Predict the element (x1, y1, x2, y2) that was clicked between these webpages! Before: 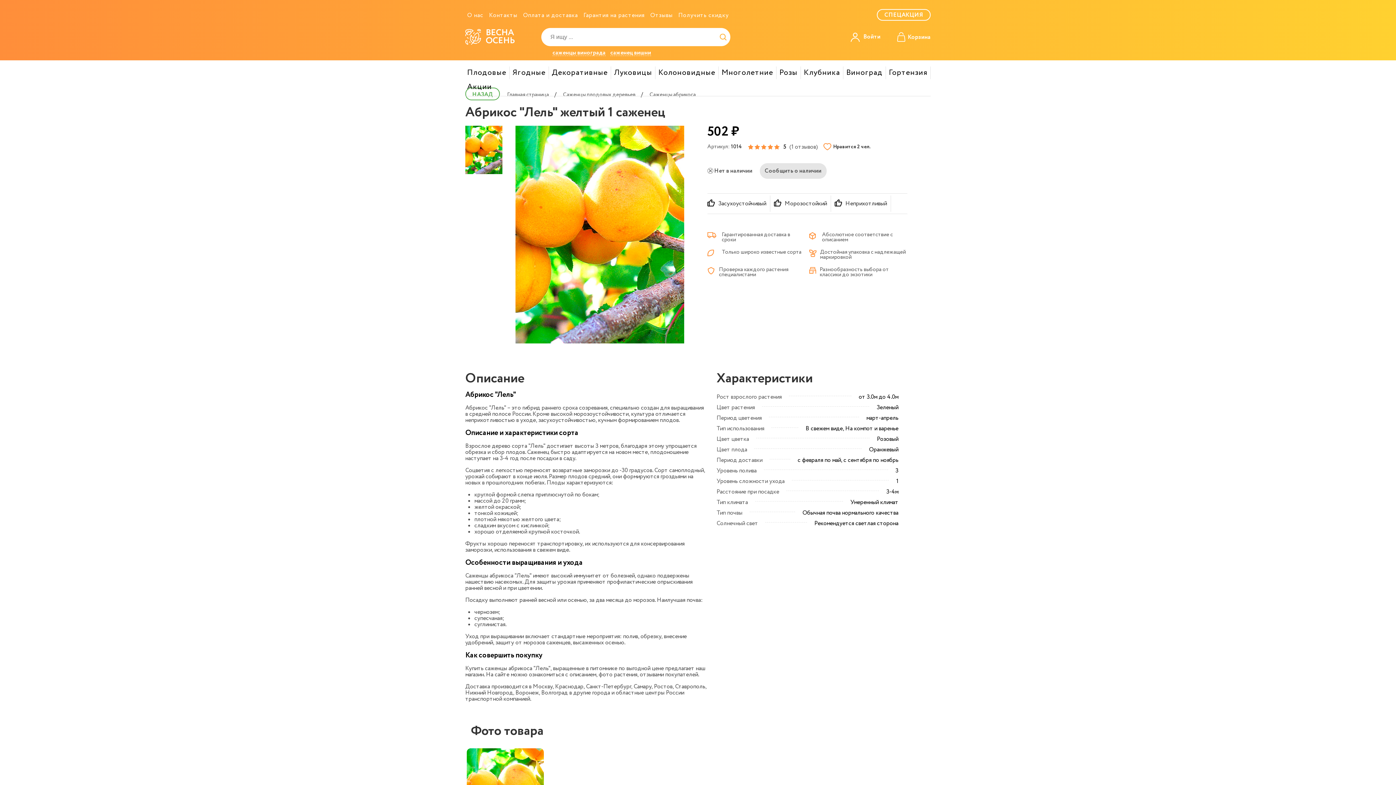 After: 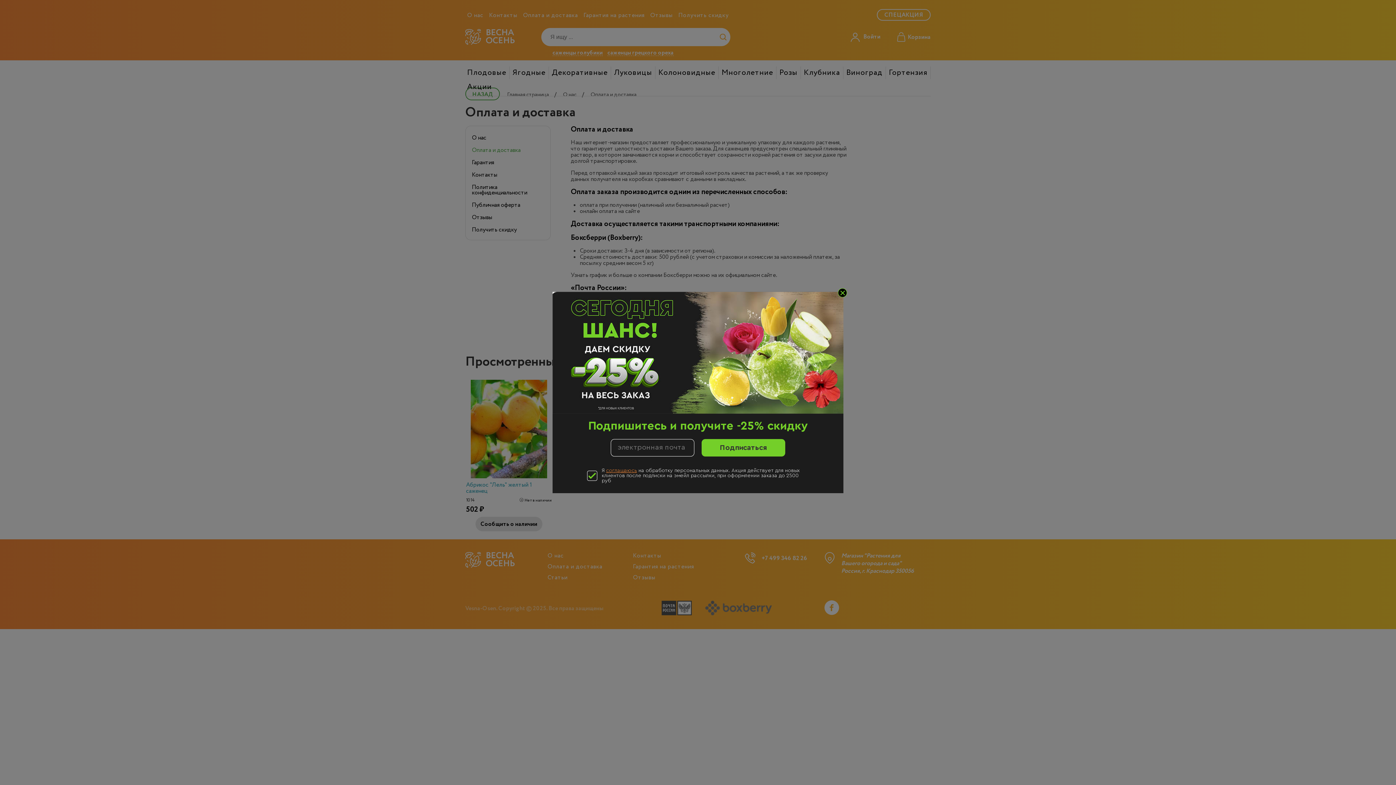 Action: bbox: (523, 11, 578, 19) label: Оплата и доставка